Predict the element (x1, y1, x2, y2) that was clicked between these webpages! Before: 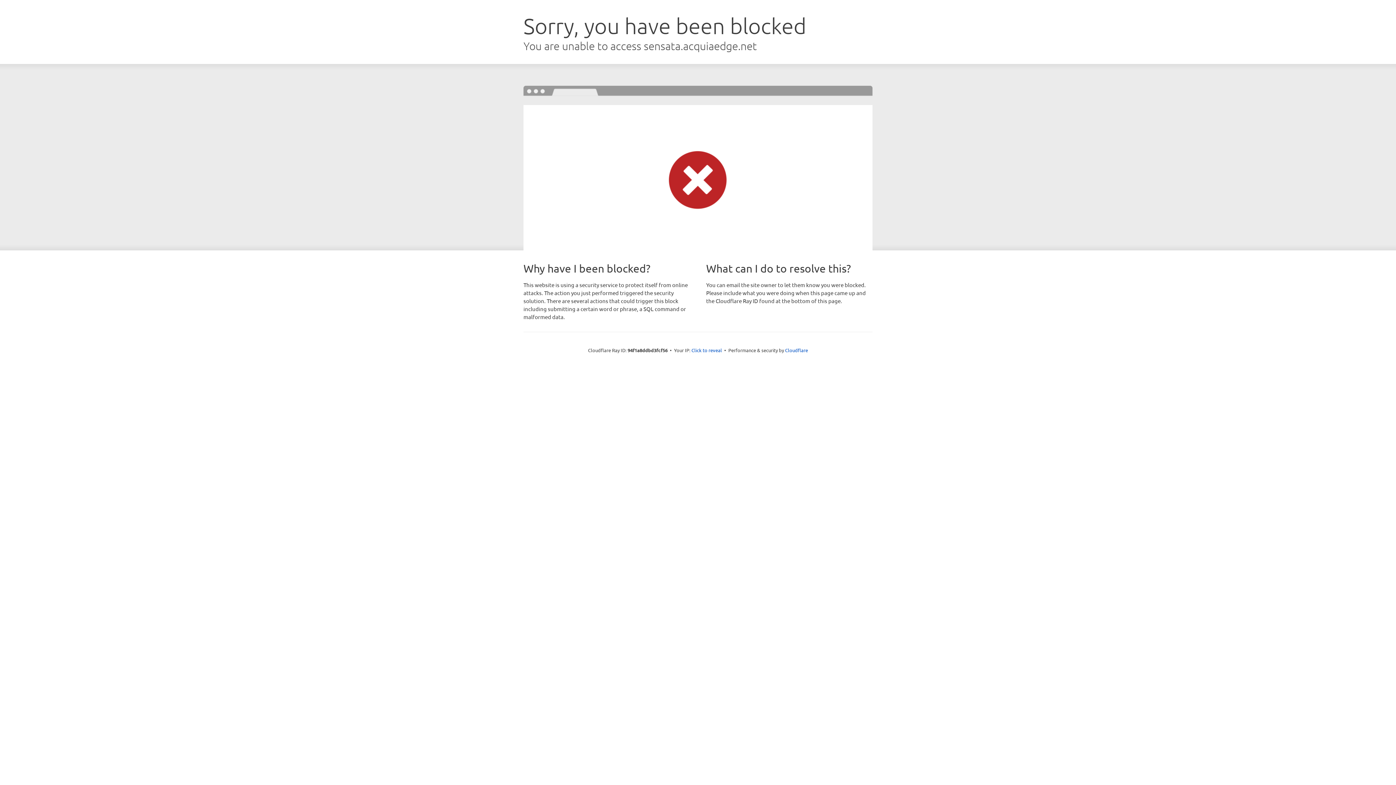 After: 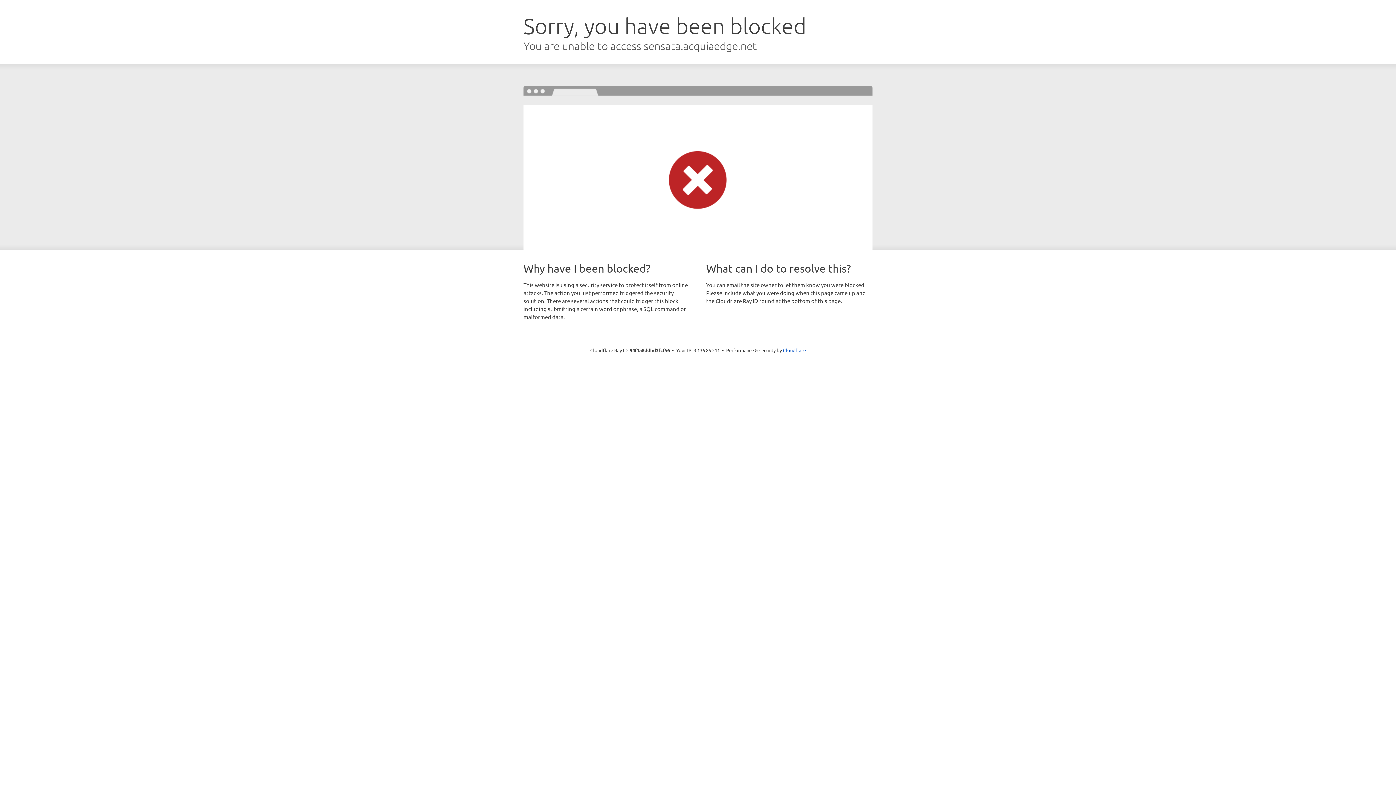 Action: label: Click to reveal bbox: (691, 346, 722, 353)